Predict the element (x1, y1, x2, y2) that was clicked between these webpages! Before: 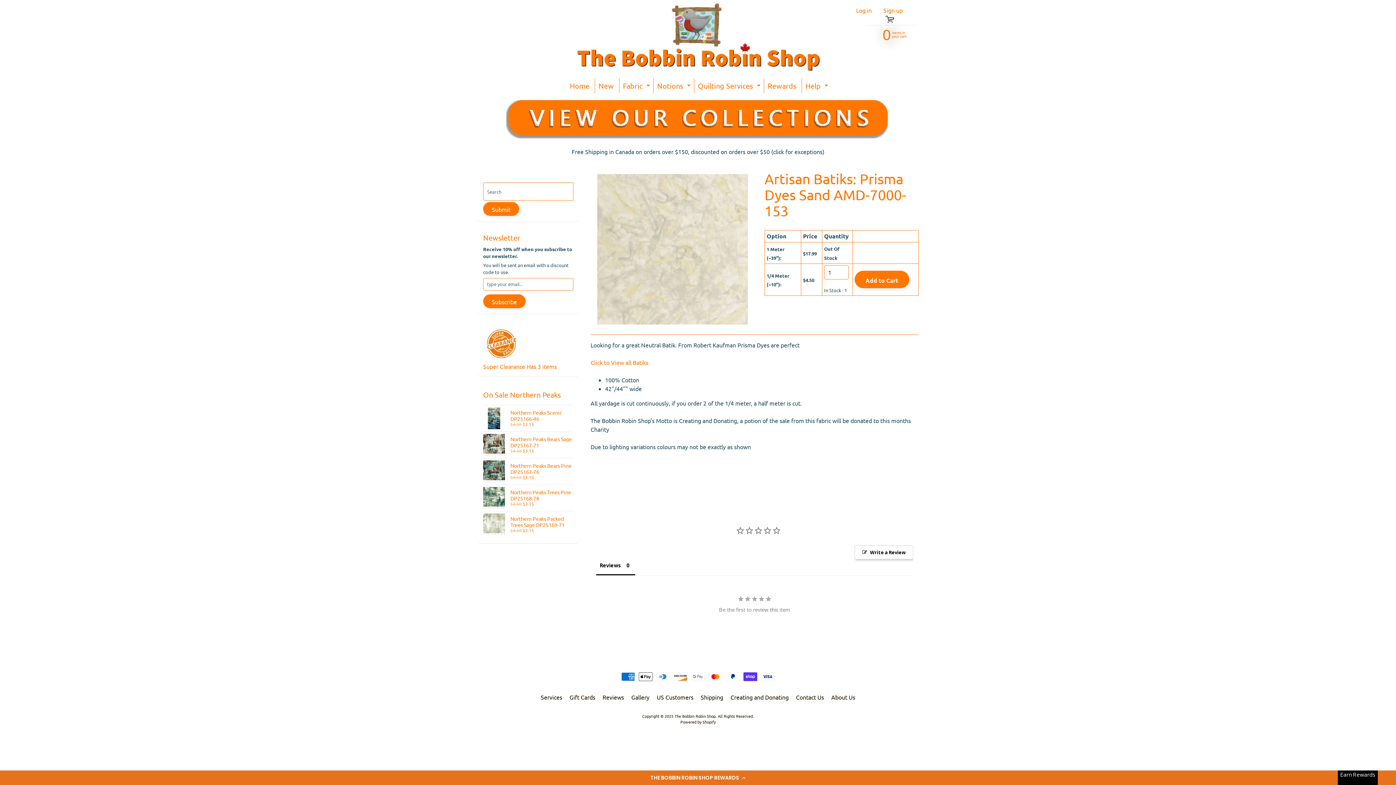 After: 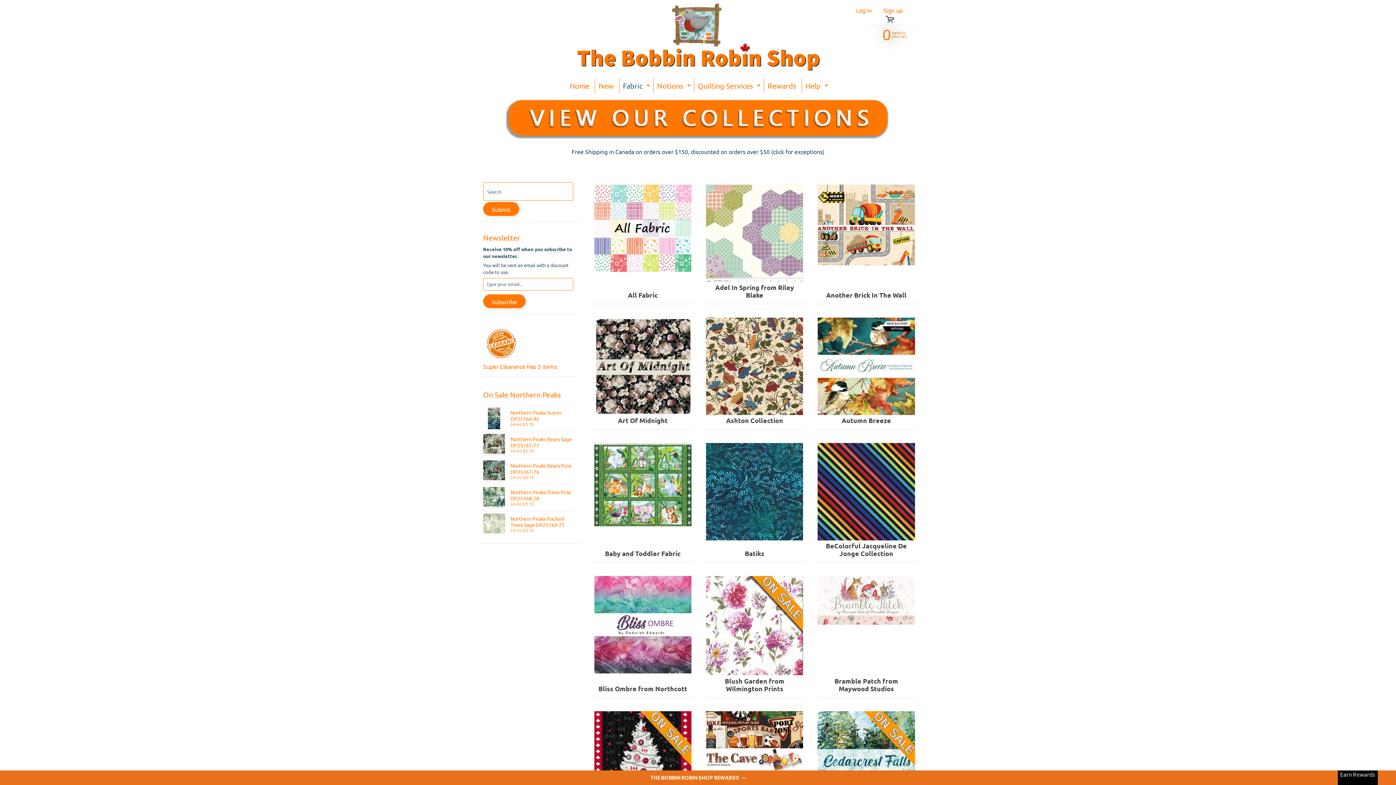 Action: bbox: (619, 78, 651, 93) label: Fabric
Expand child menu